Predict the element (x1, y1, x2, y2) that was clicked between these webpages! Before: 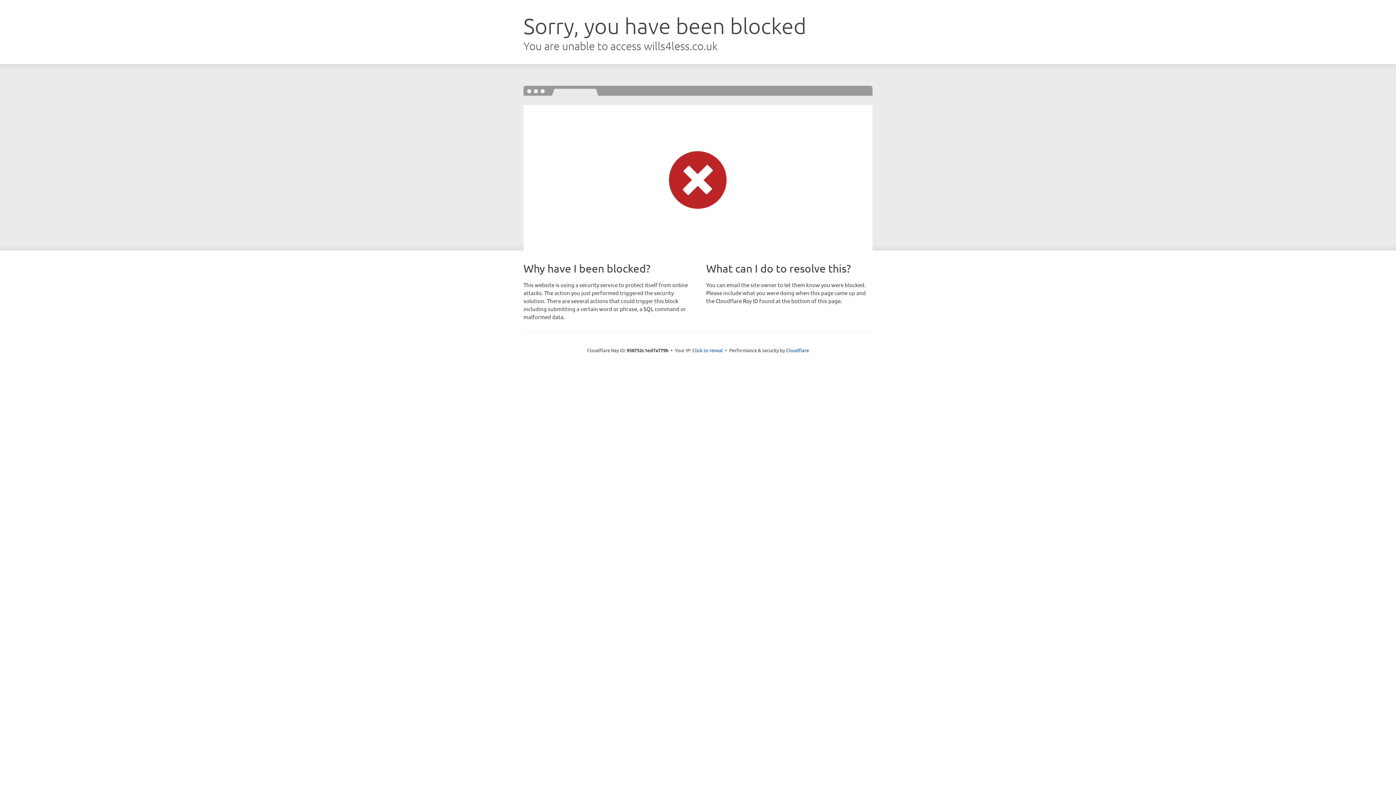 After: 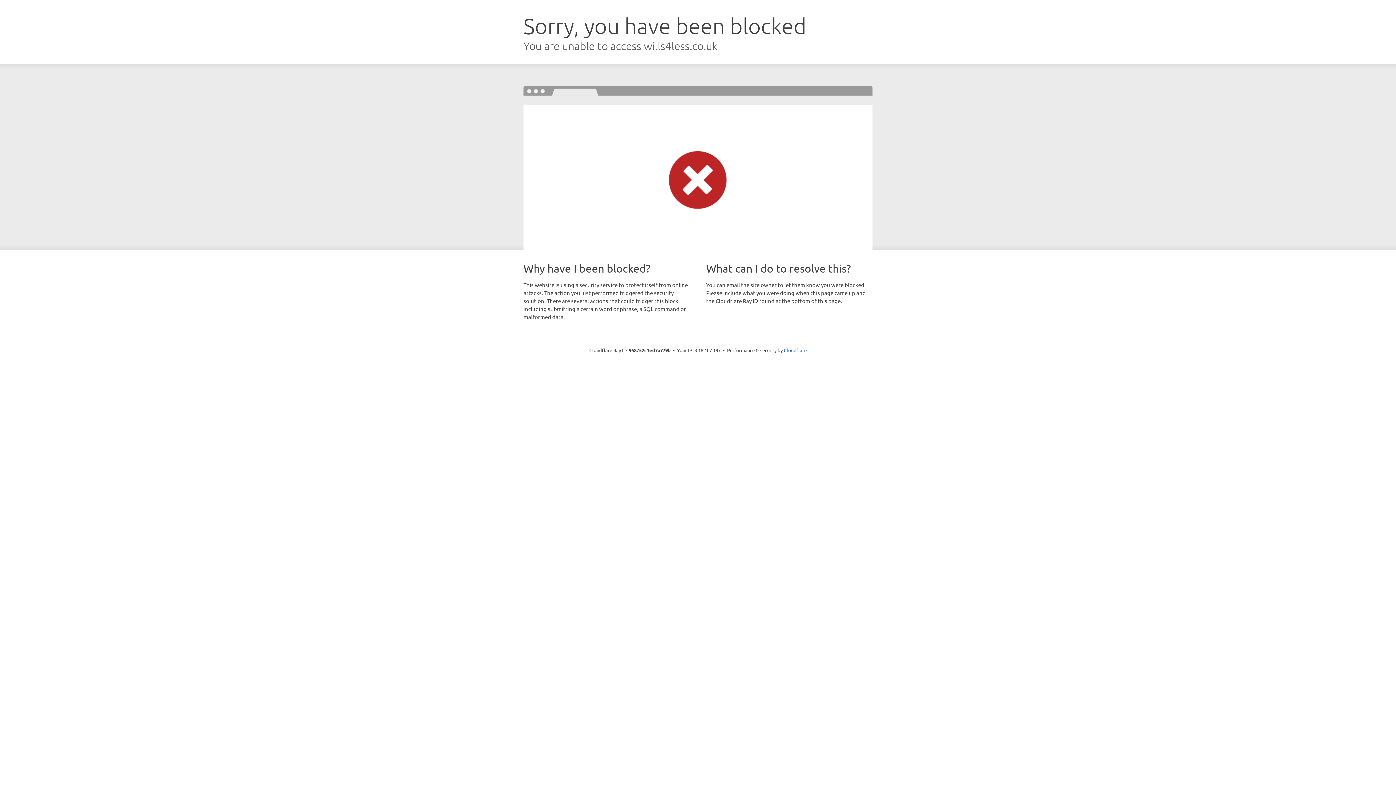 Action: bbox: (692, 346, 723, 353) label: Click to reveal